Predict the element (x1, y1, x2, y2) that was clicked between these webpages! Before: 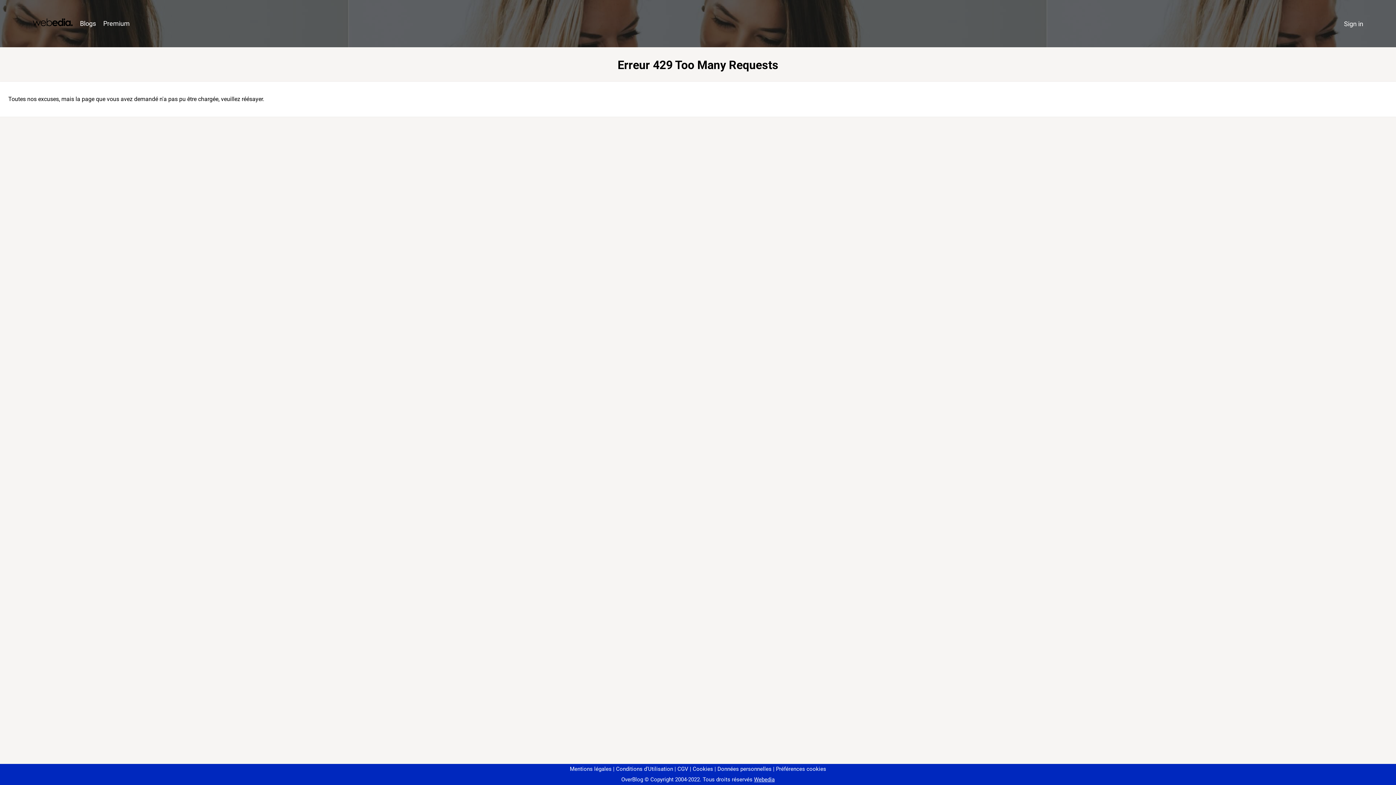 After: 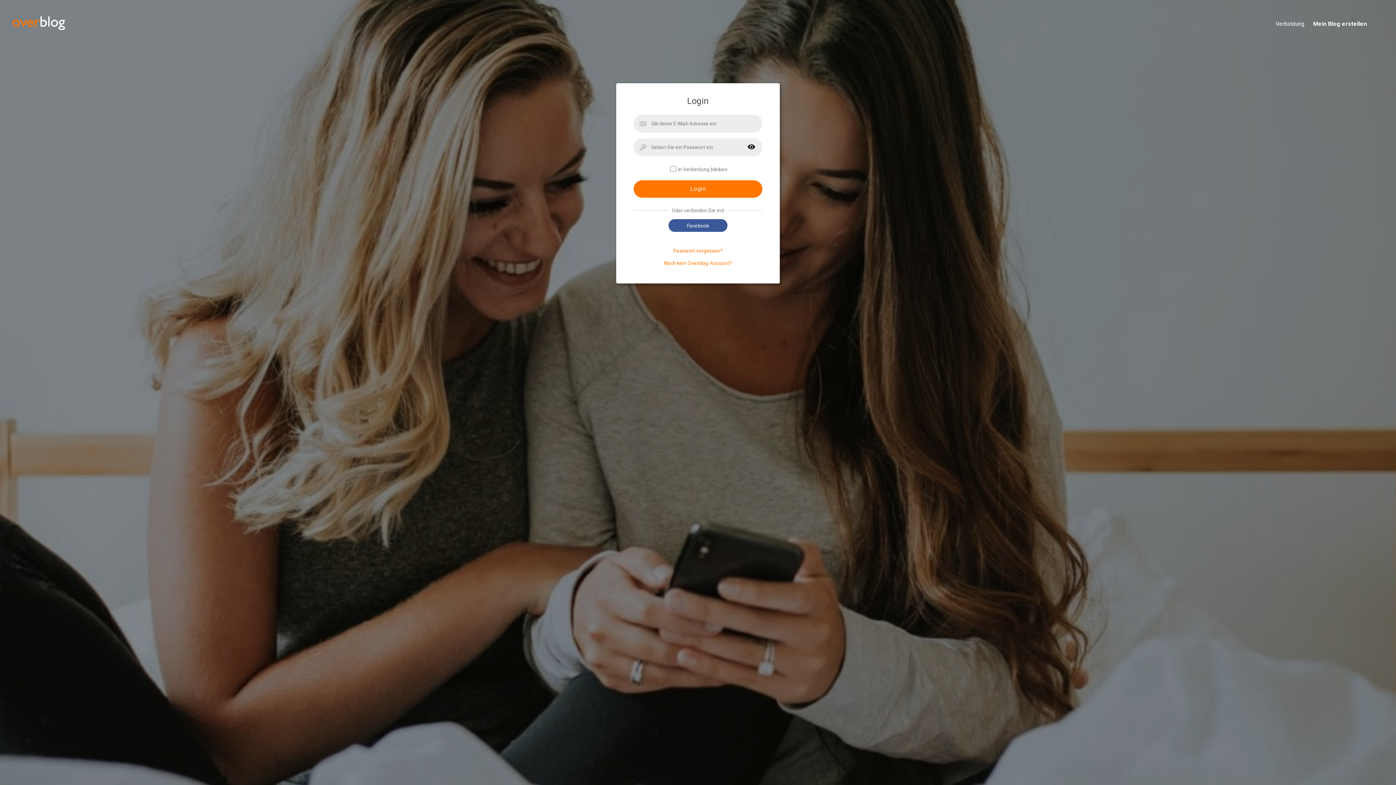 Action: bbox: (1340, 16, 1367, 31) label: Sign in